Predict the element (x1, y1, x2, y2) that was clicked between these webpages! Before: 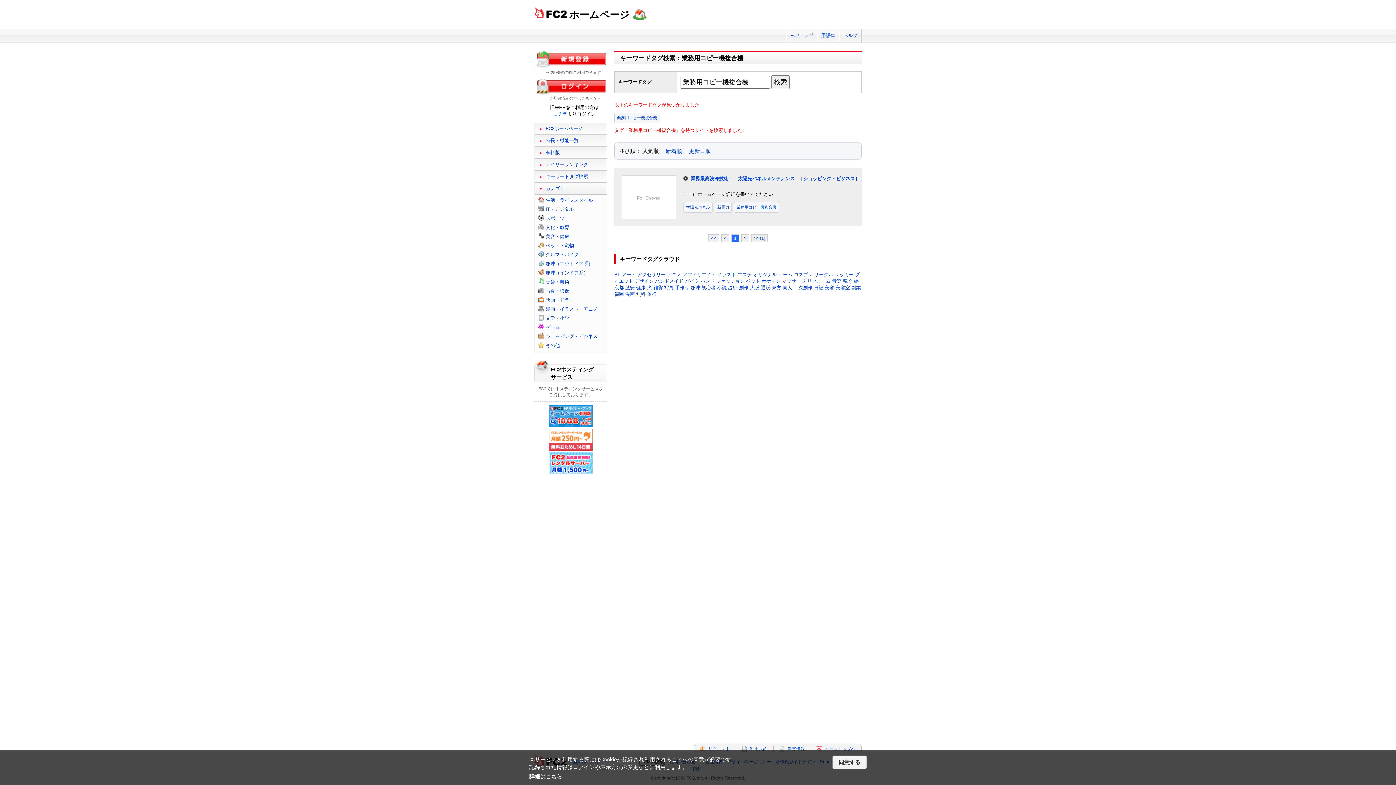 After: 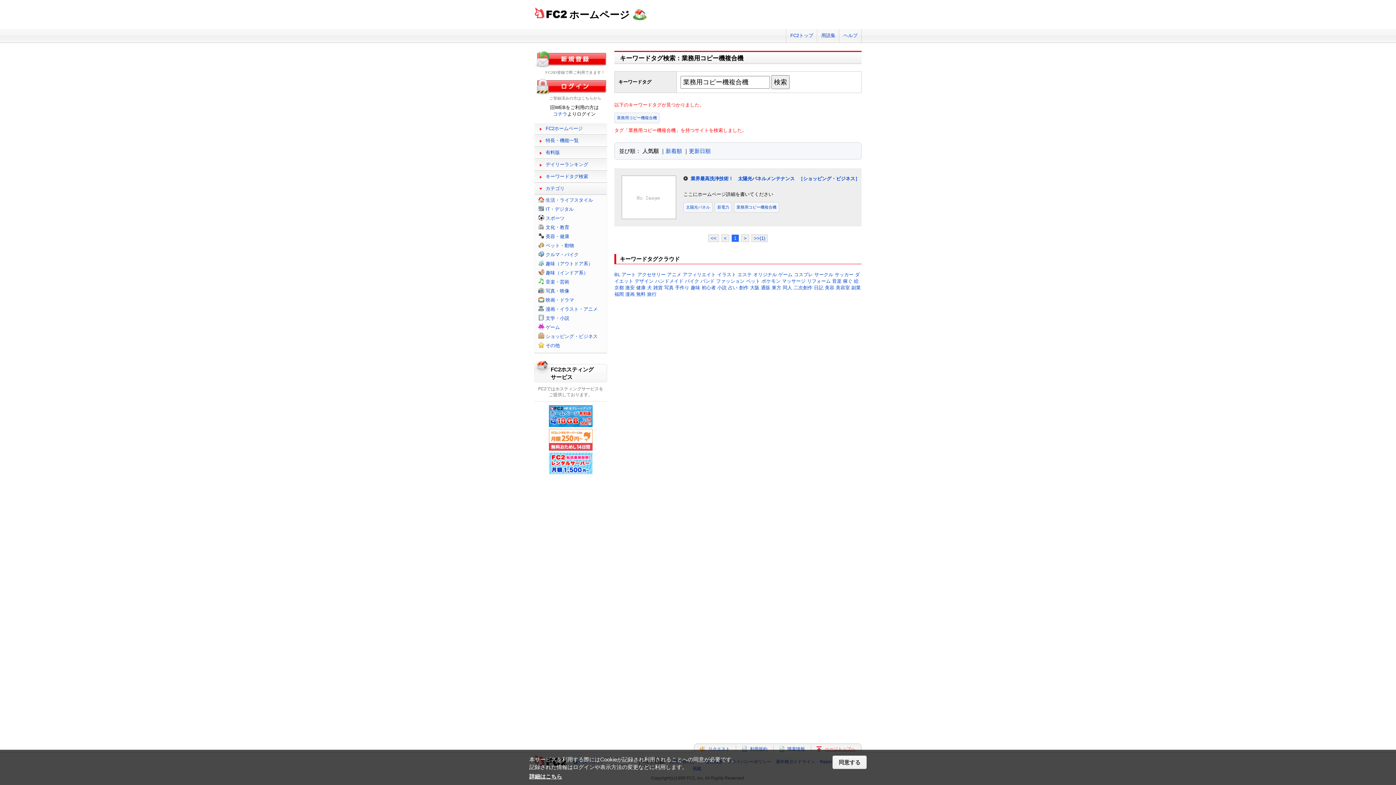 Action: label: ページトップへ bbox: (825, 746, 855, 752)